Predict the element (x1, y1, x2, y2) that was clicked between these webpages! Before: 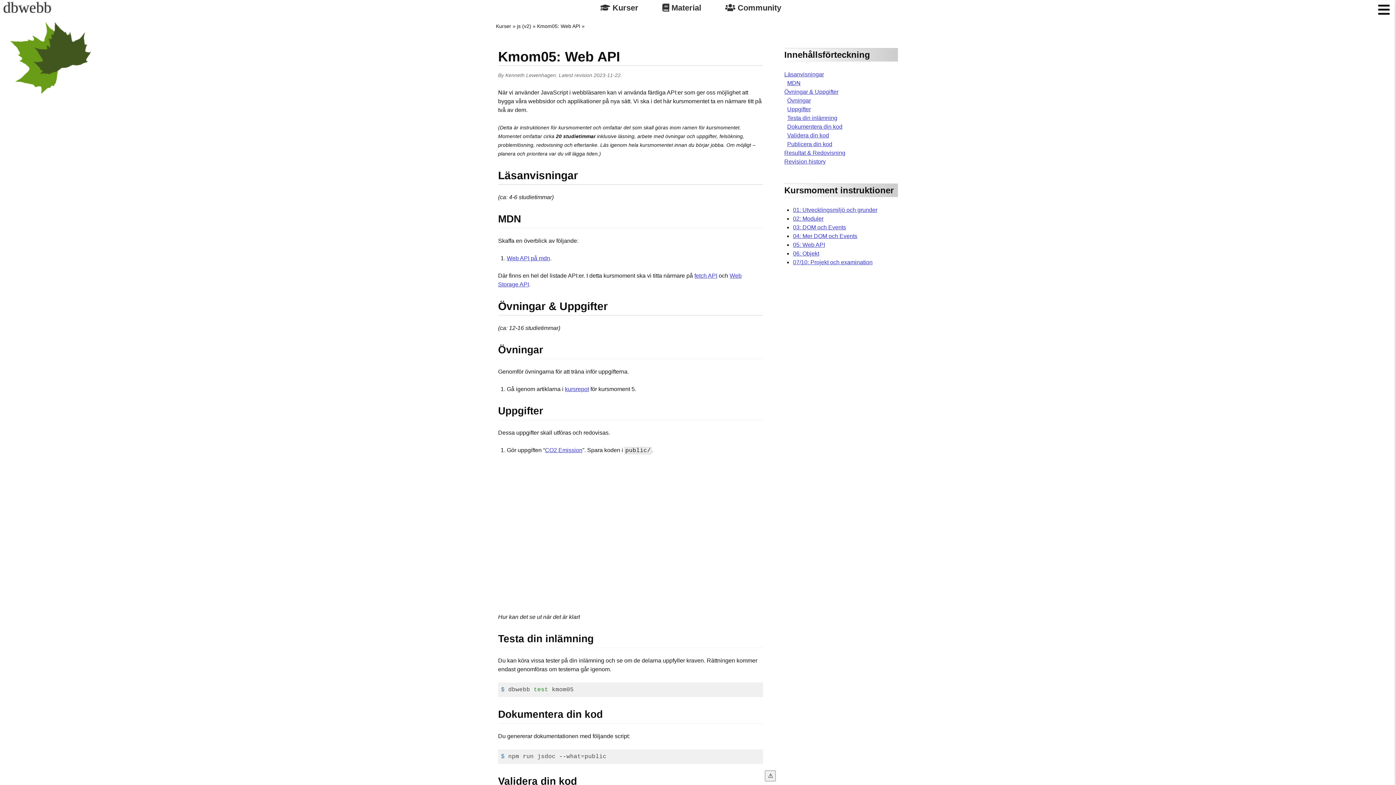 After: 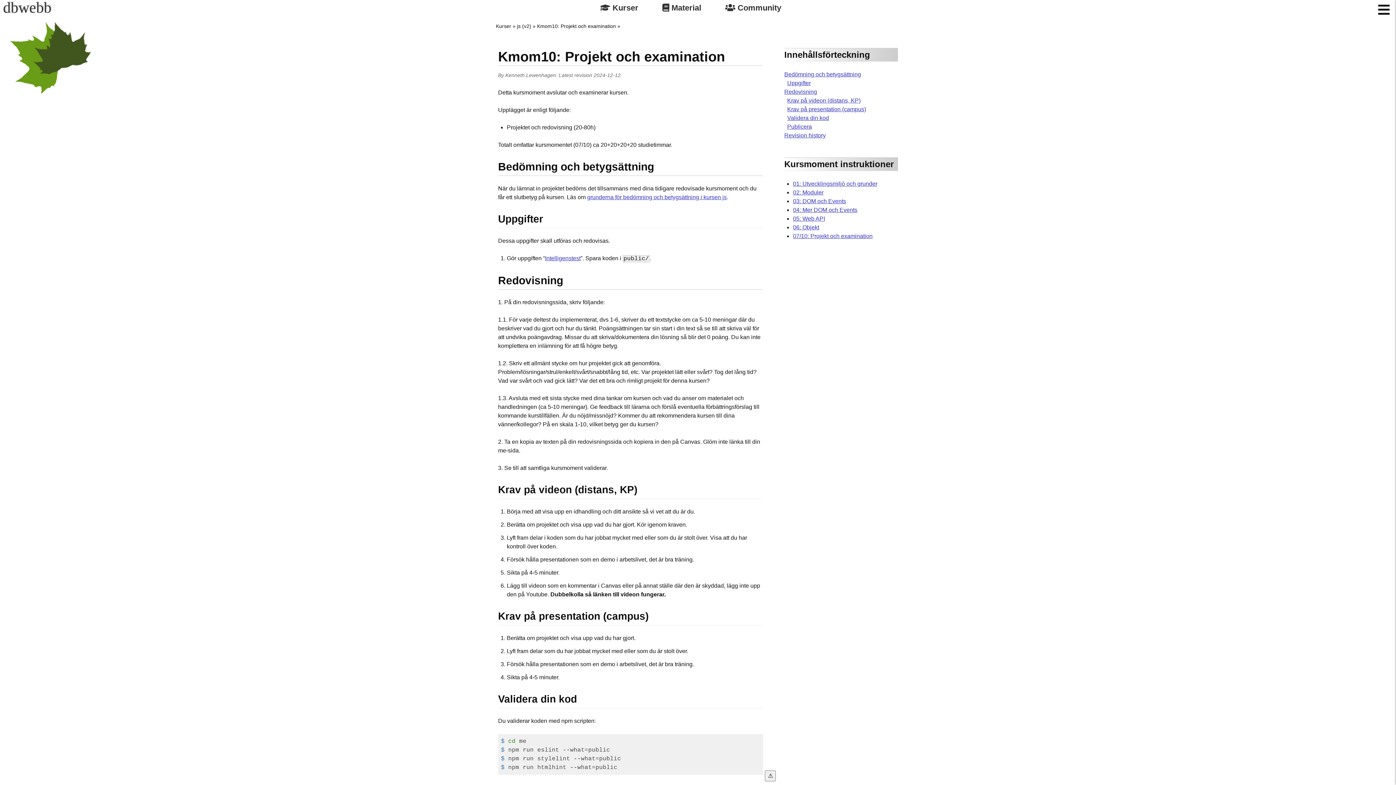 Action: label: 07/10: Projekt och examination bbox: (793, 259, 872, 265)